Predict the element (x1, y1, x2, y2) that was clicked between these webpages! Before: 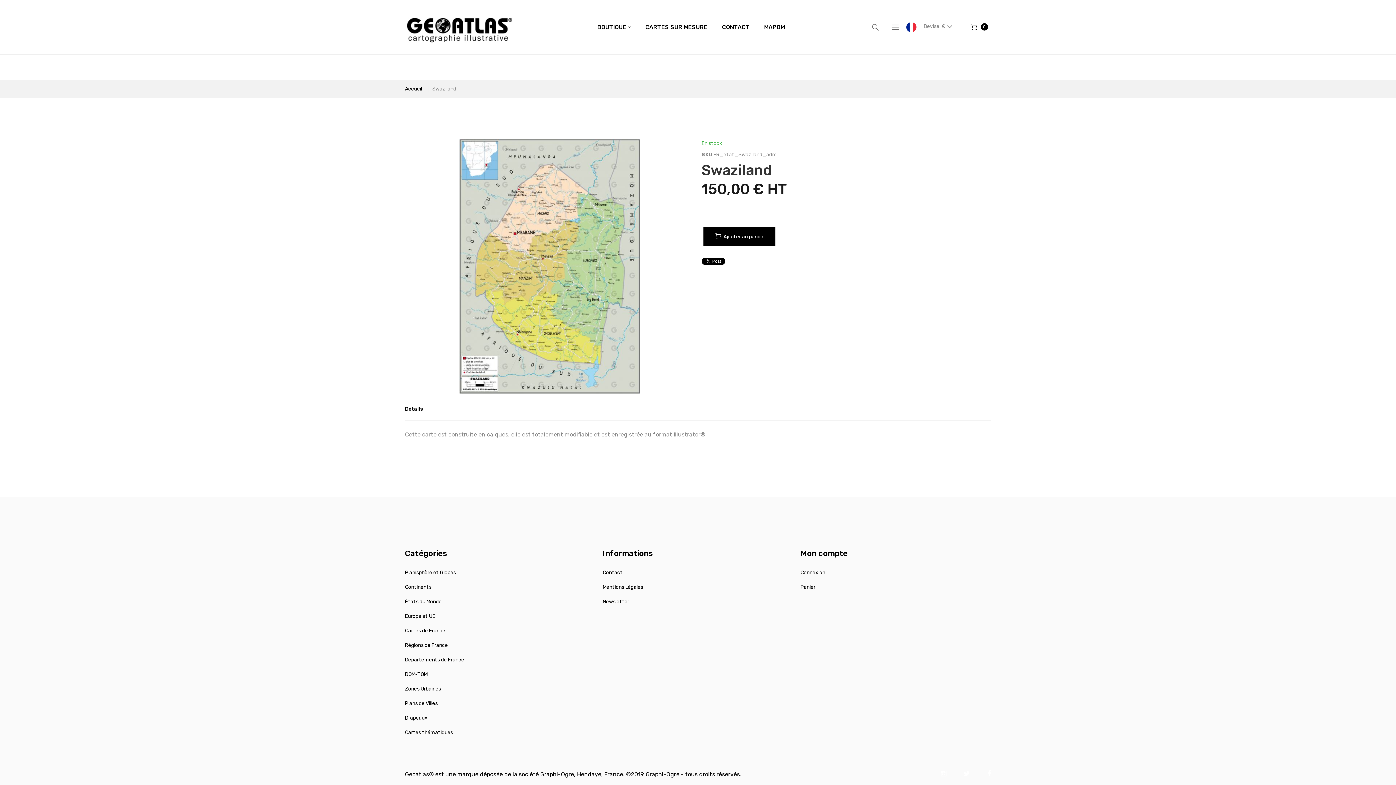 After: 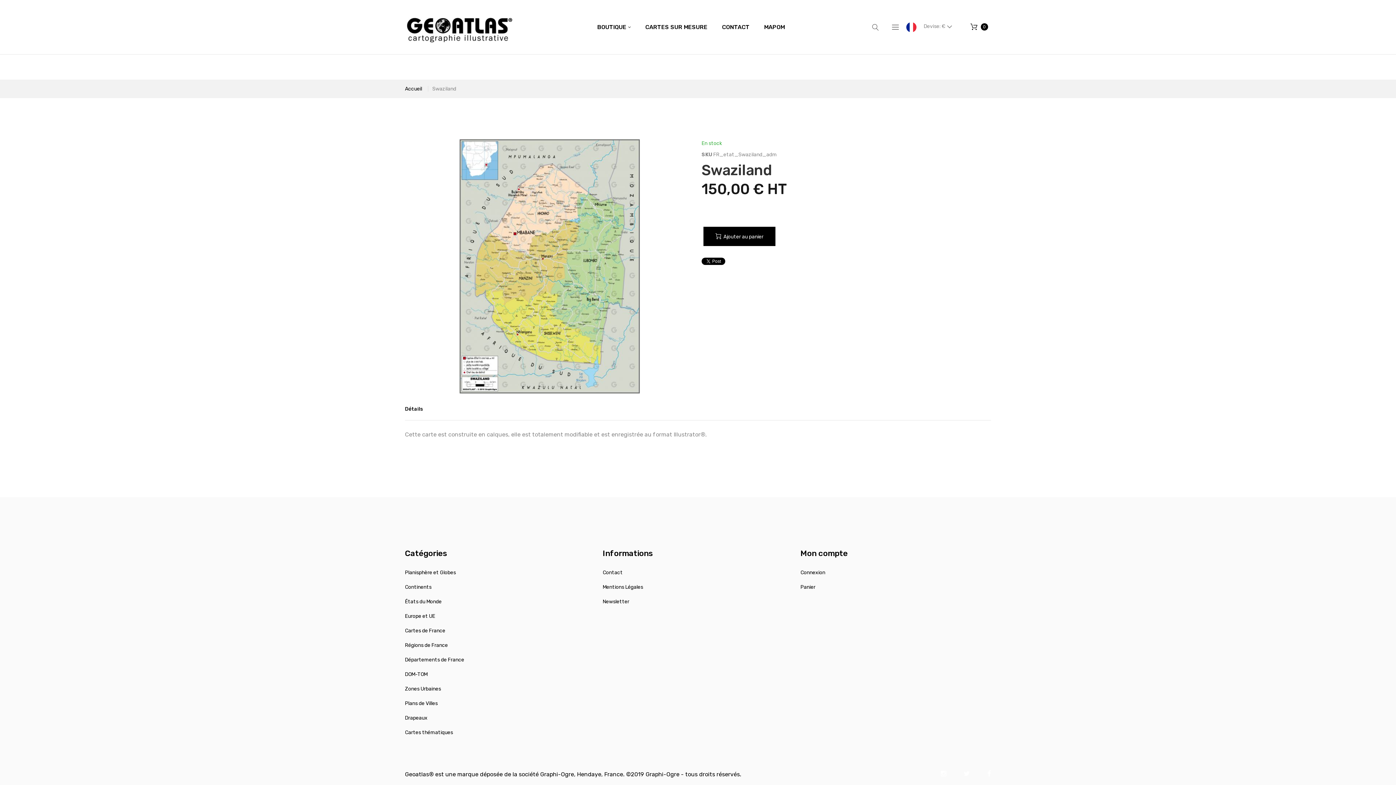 Action: bbox: (405, 406, 423, 412) label: Détails